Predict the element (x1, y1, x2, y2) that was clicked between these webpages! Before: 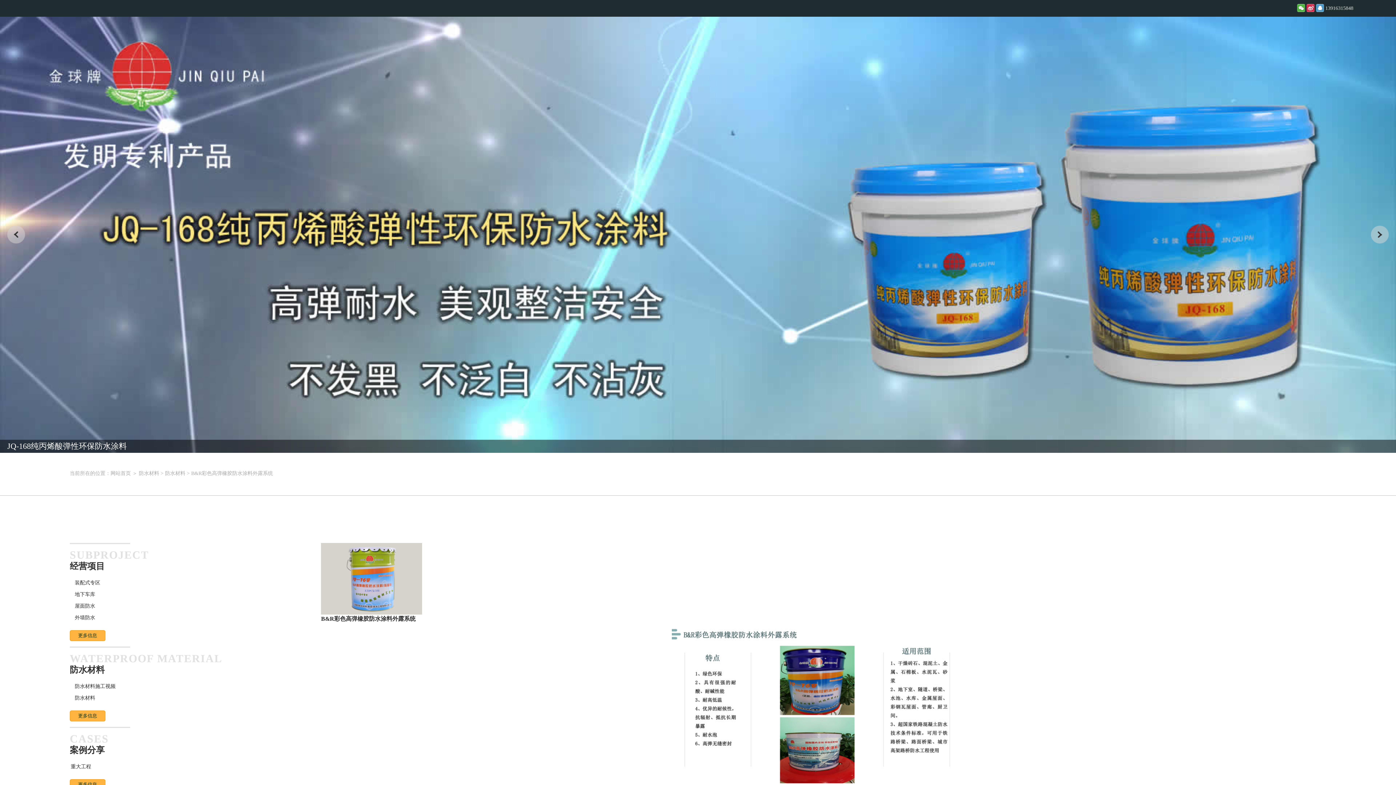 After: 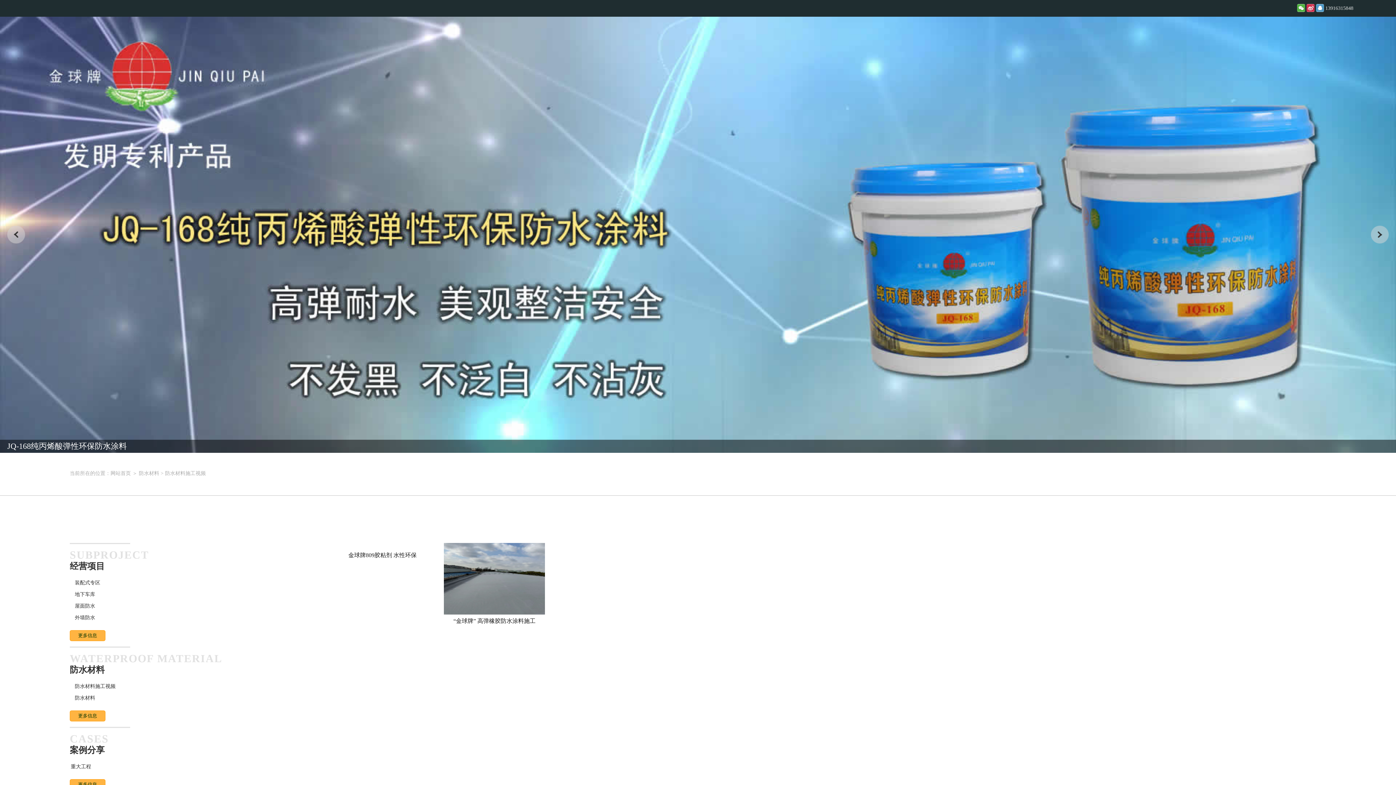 Action: label: 防水材料施工视频 bbox: (74, 681, 125, 691)